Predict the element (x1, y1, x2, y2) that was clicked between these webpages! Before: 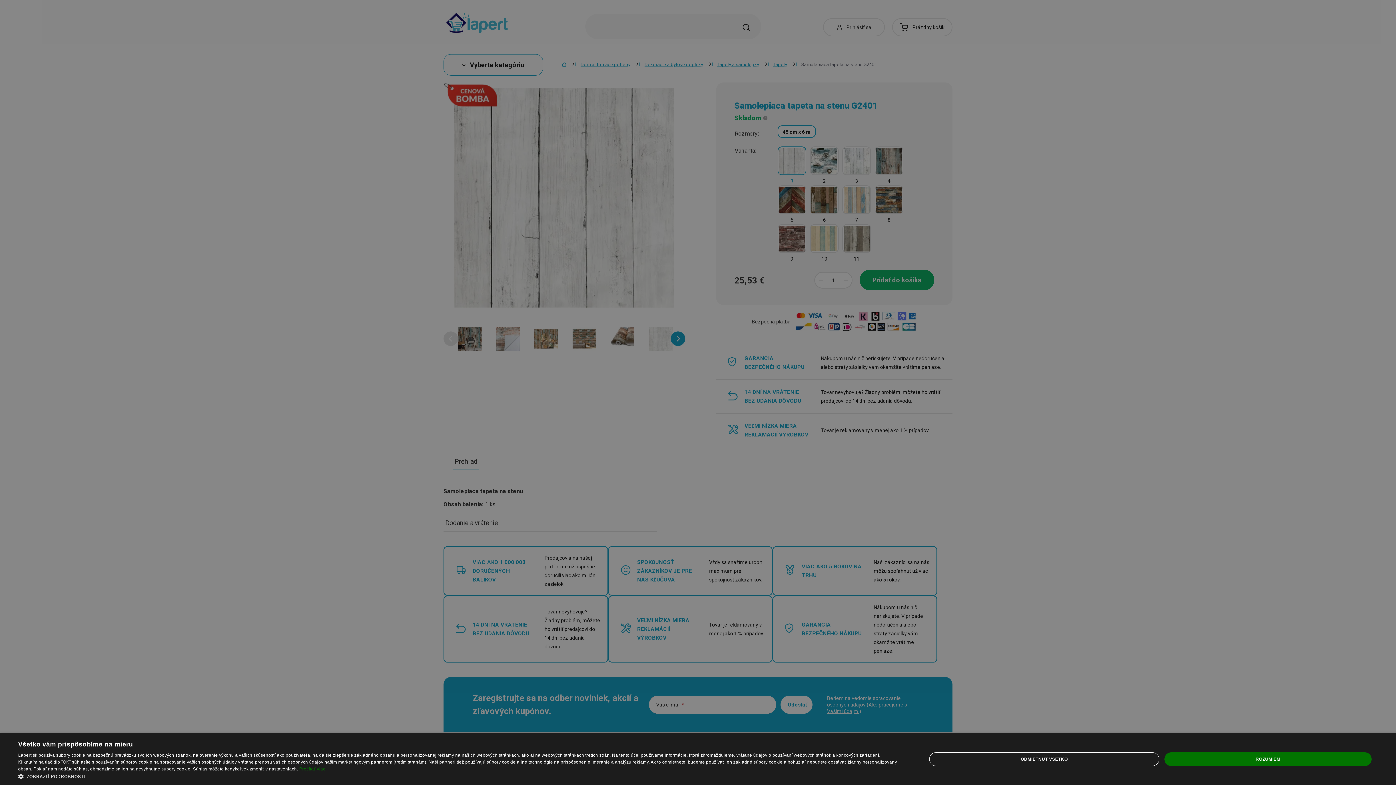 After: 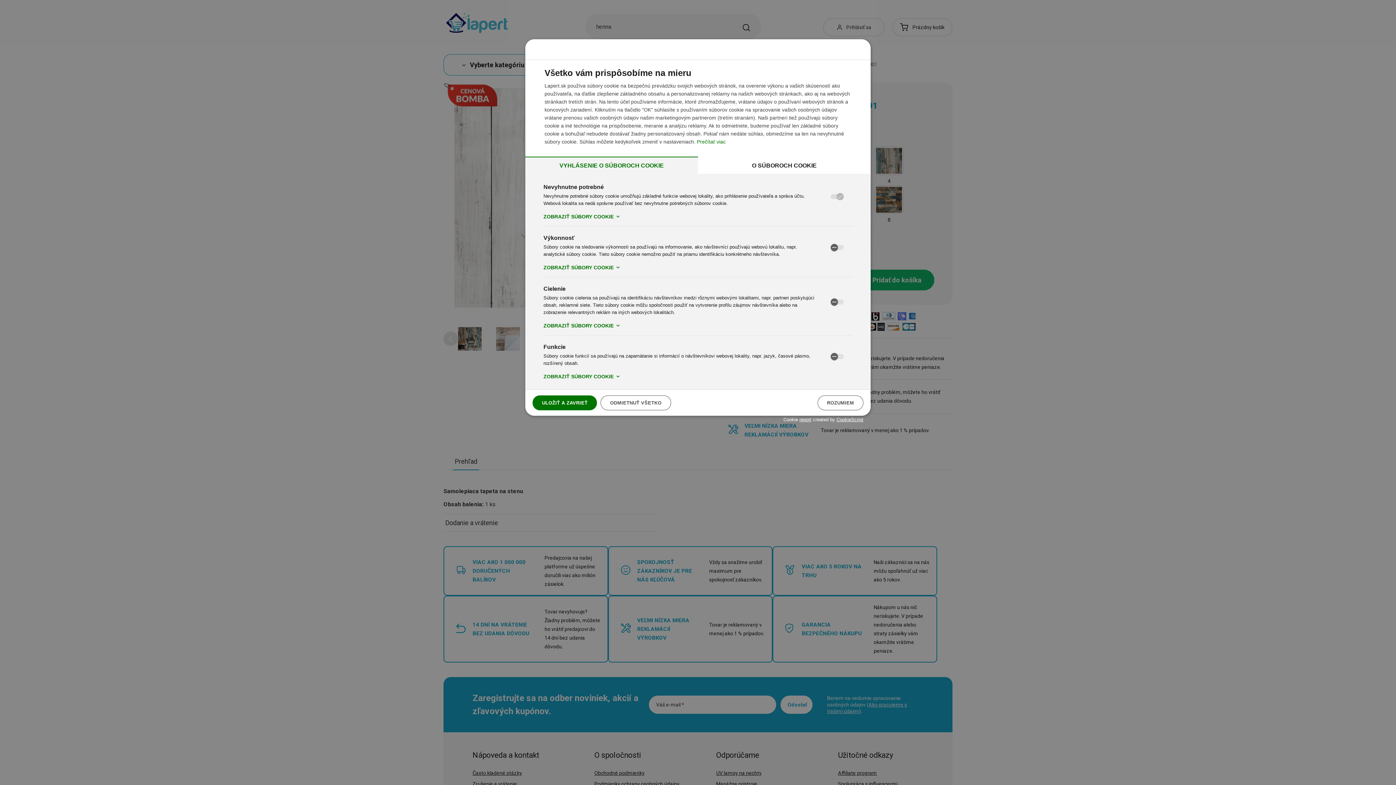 Action: label:  ZOBRAZIŤ PODROBNOSTI bbox: (18, 773, 899, 780)